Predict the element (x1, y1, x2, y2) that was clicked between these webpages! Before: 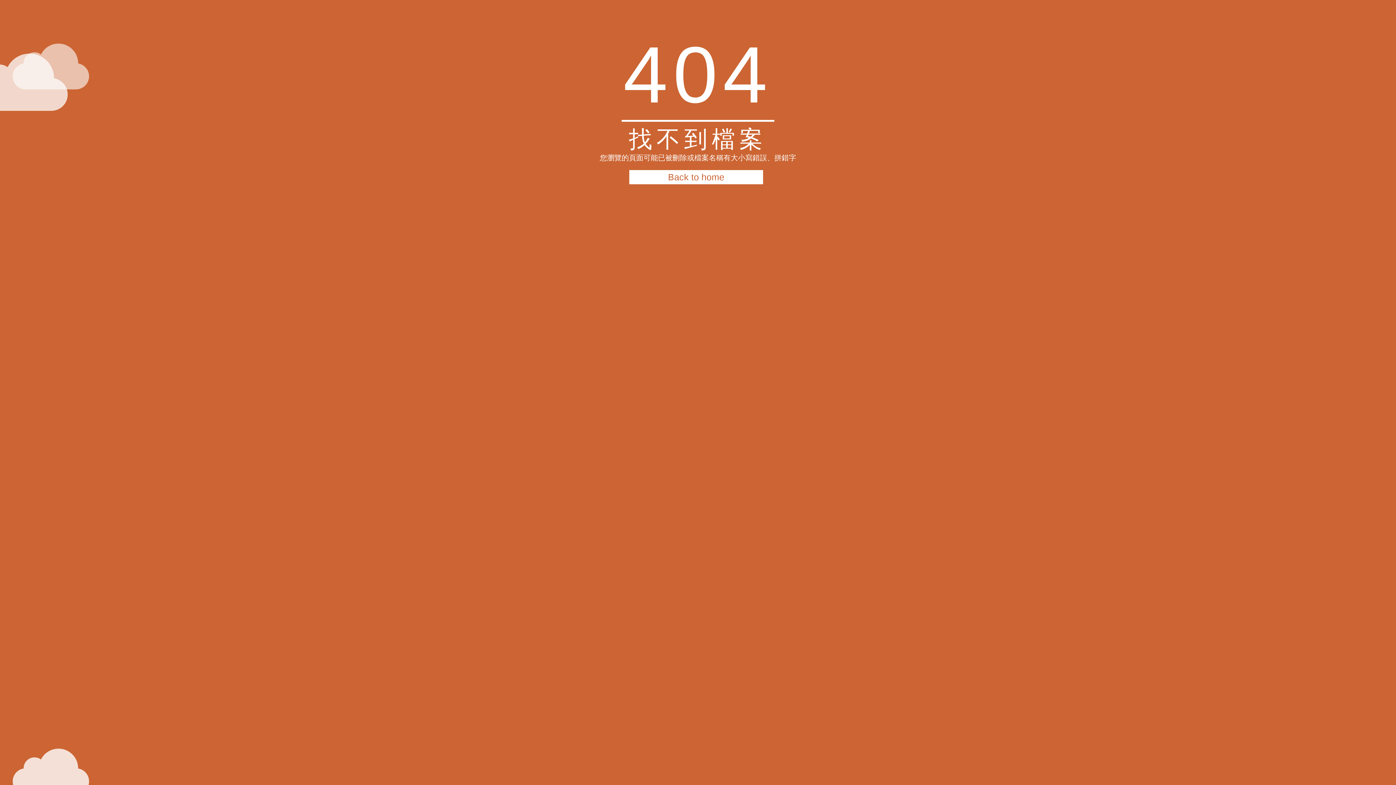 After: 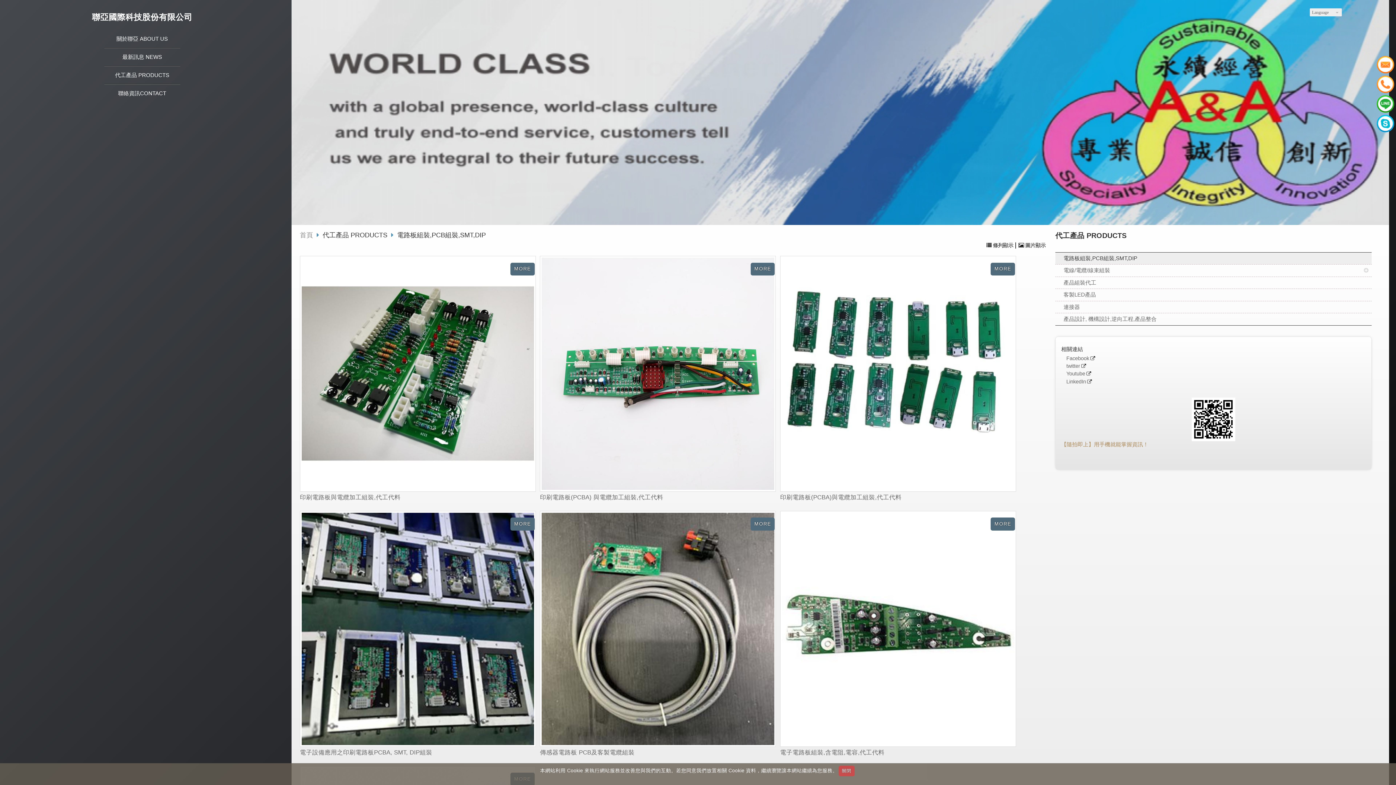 Action: label: Back to home bbox: (629, 170, 763, 184)